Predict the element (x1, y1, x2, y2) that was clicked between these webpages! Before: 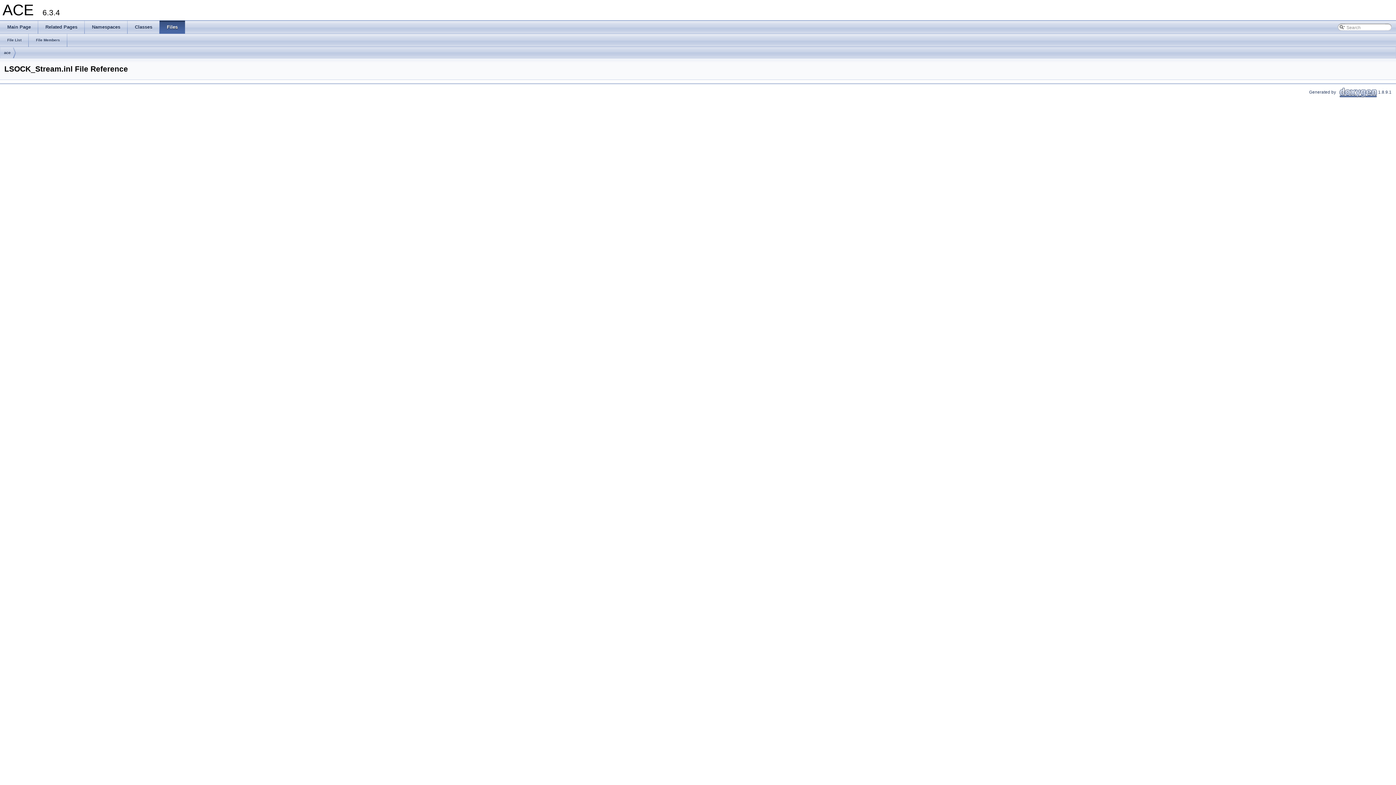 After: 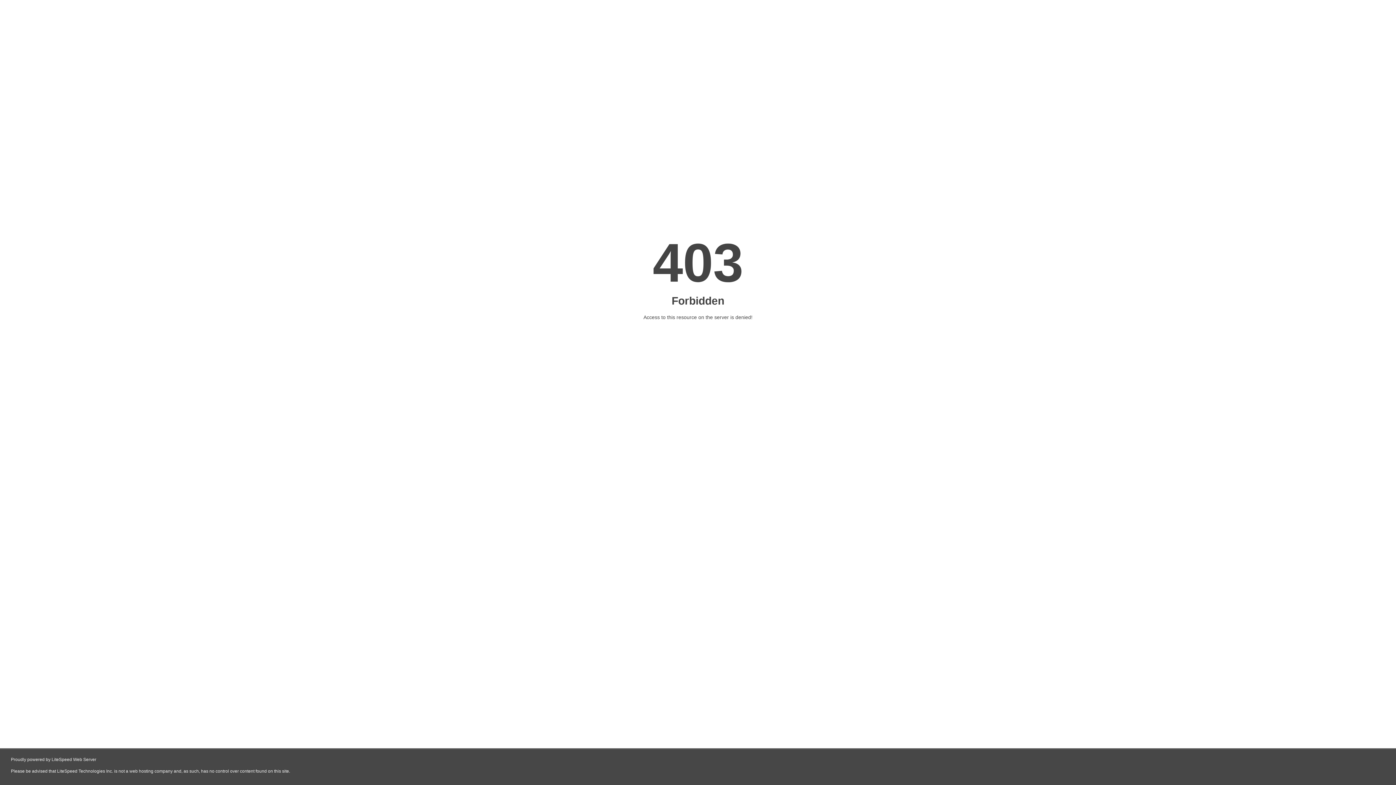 Action: bbox: (1338, 89, 1378, 94) label:   